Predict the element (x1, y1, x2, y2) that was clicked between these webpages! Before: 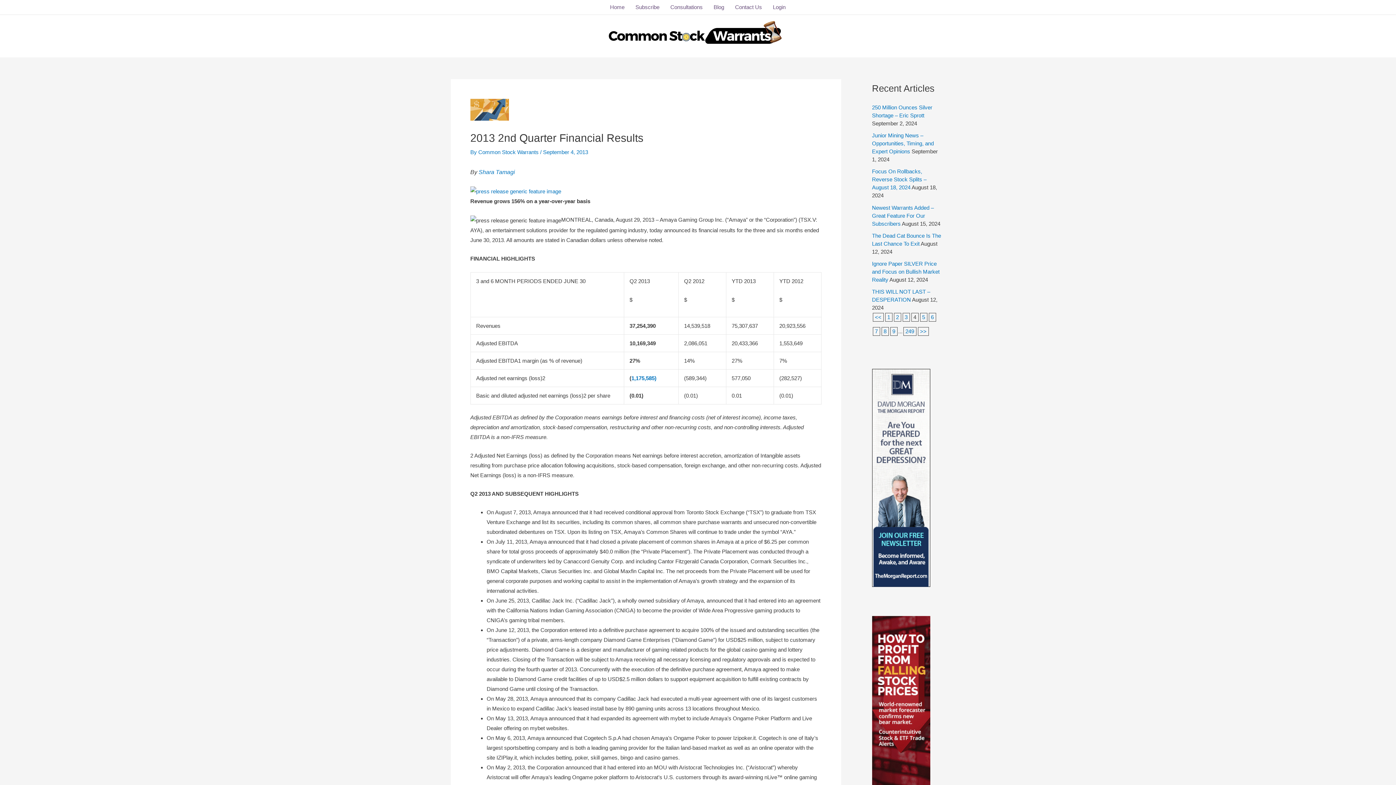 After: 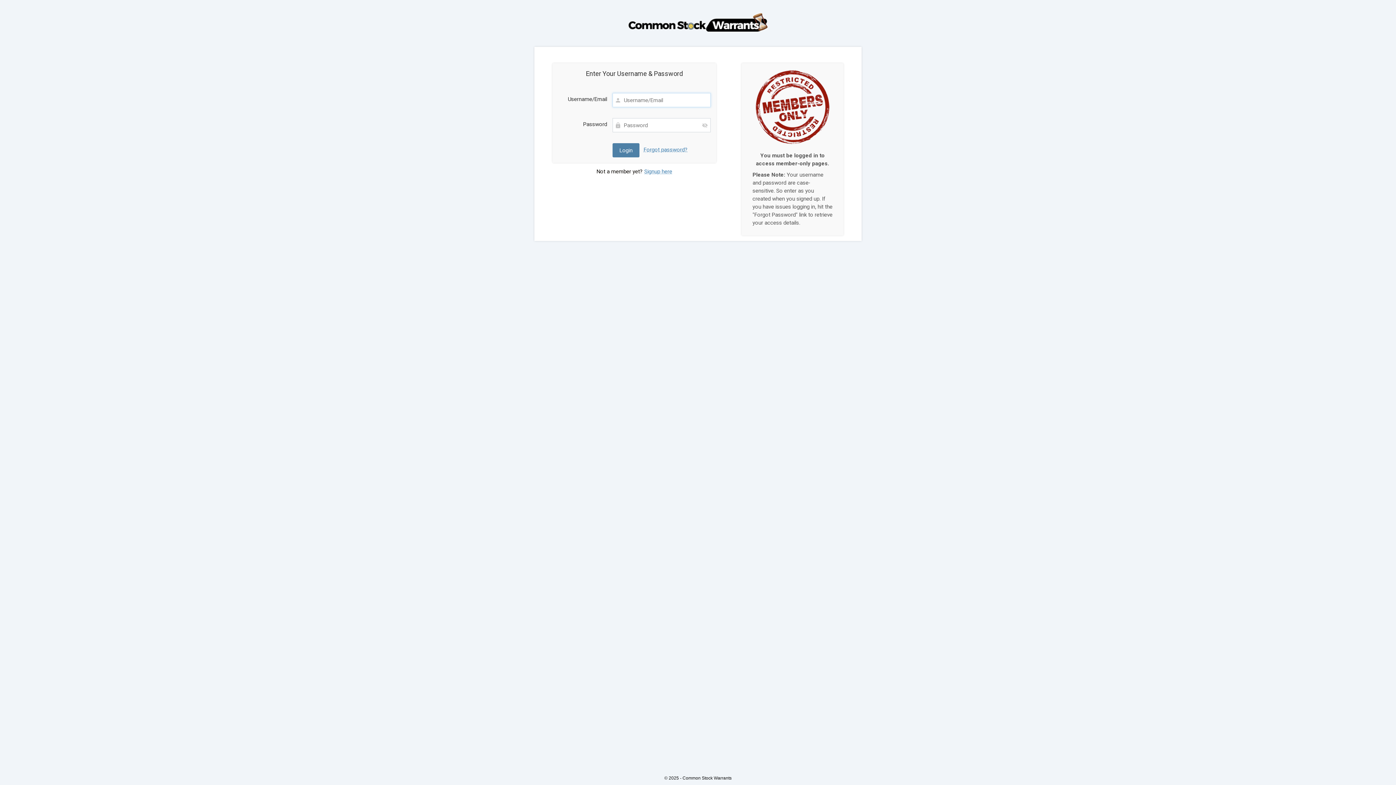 Action: bbox: (767, 0, 791, 14) label: Login